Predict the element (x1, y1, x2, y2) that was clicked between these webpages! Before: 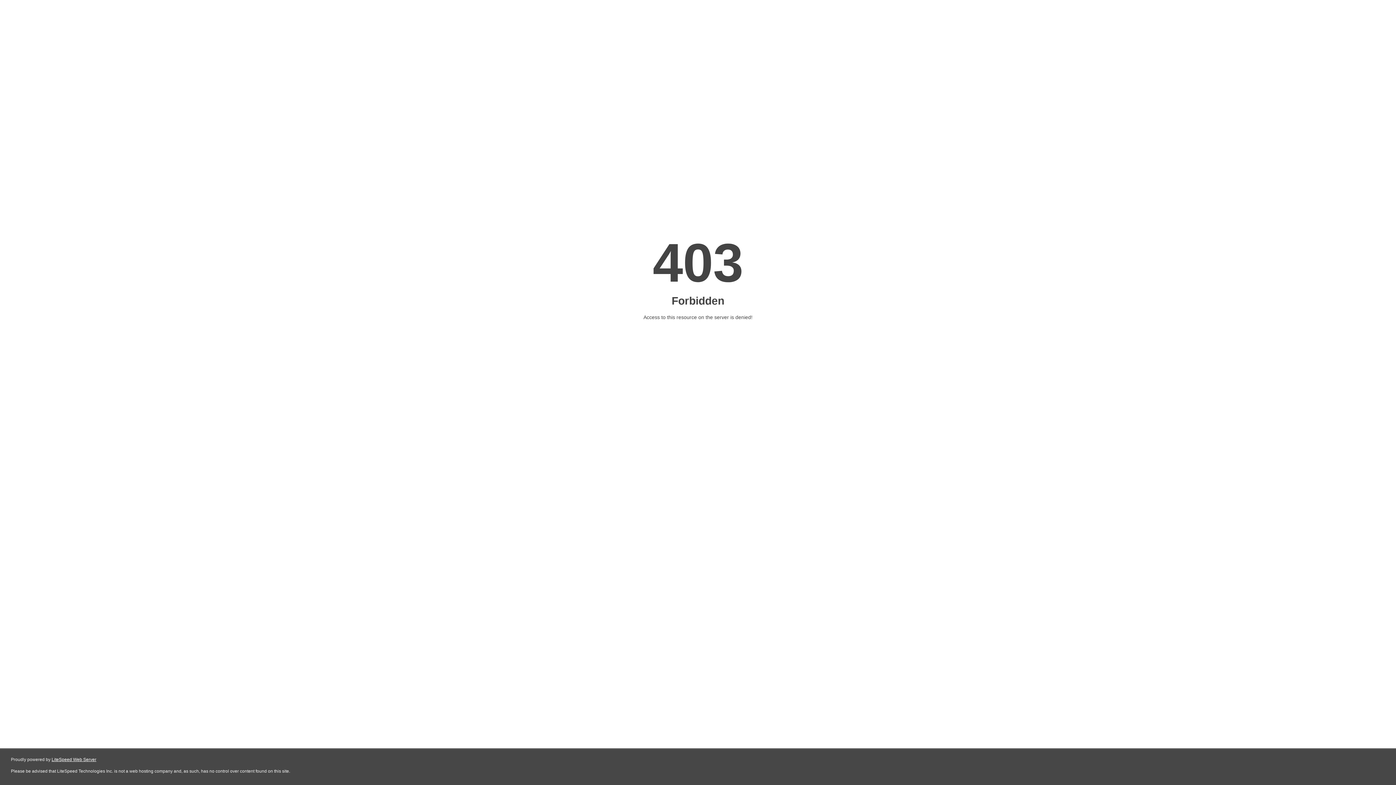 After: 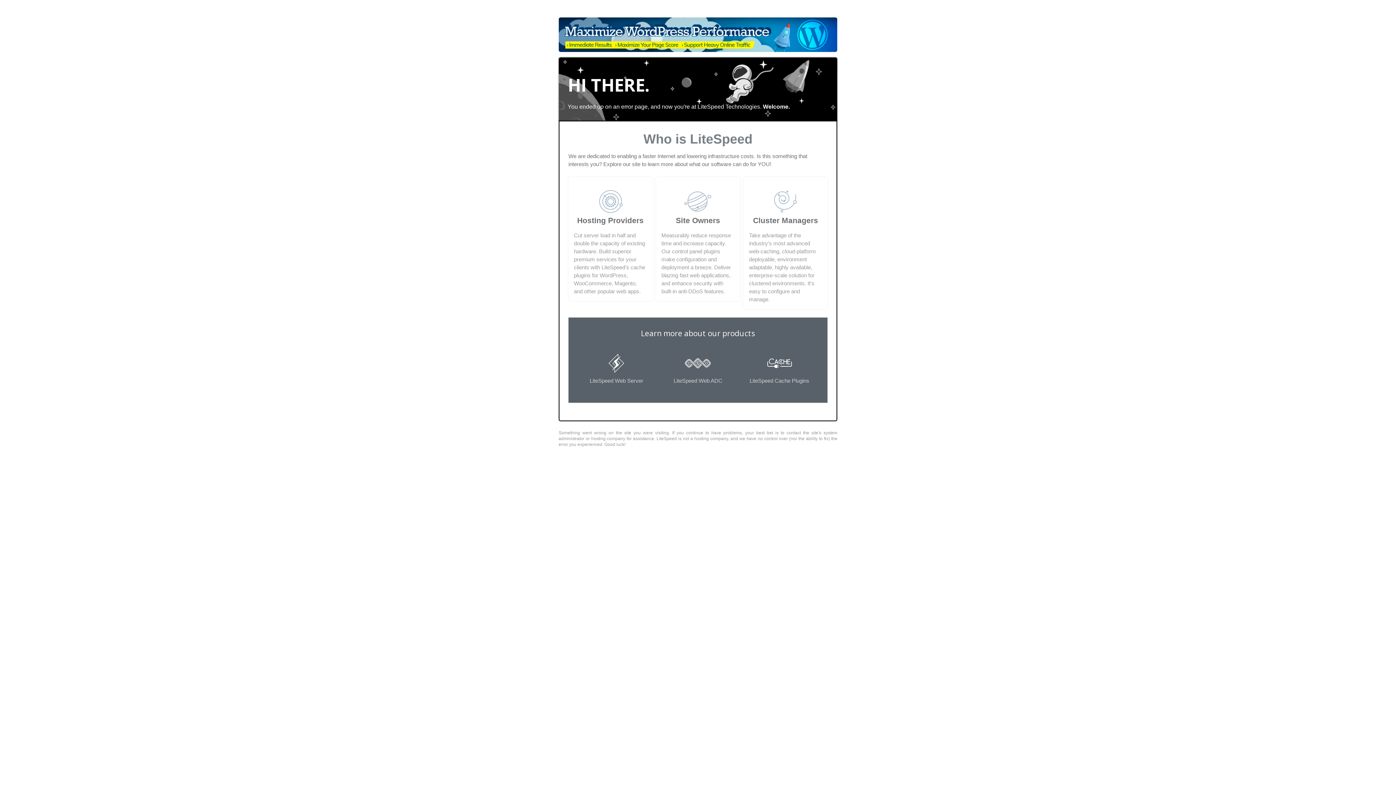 Action: bbox: (51, 757, 96, 762) label: LiteSpeed Web Server